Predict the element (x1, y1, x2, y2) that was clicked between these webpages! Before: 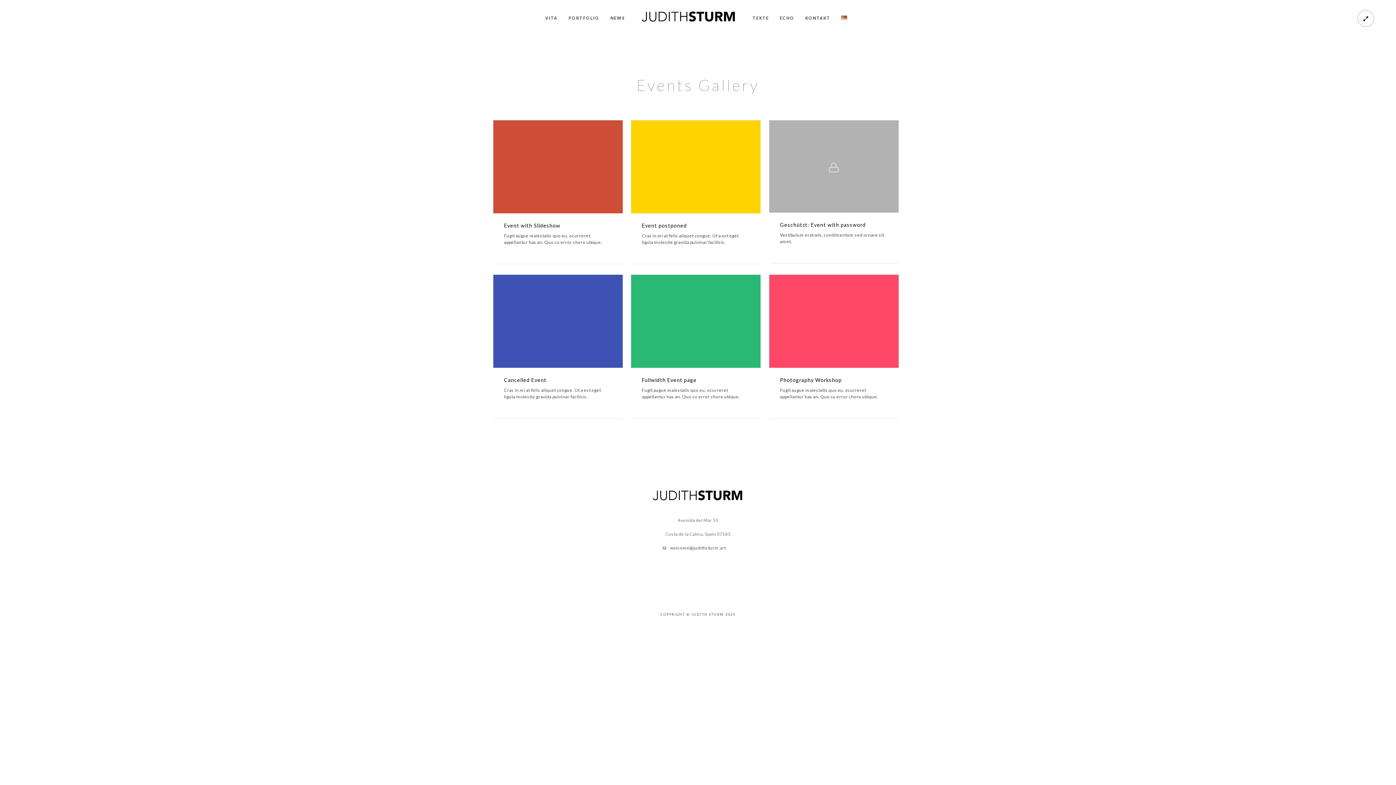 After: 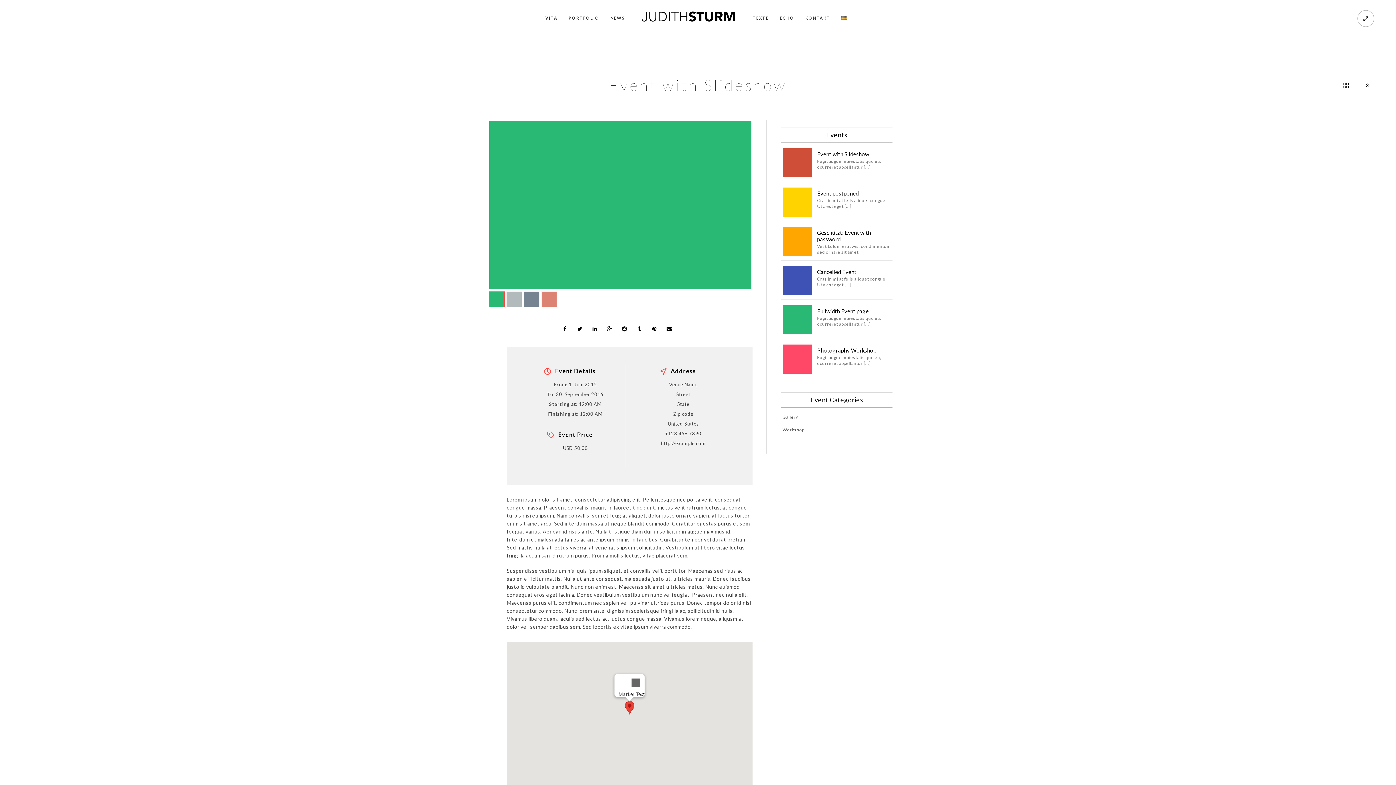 Action: bbox: (504, 222, 560, 228) label: Event with Slideshow